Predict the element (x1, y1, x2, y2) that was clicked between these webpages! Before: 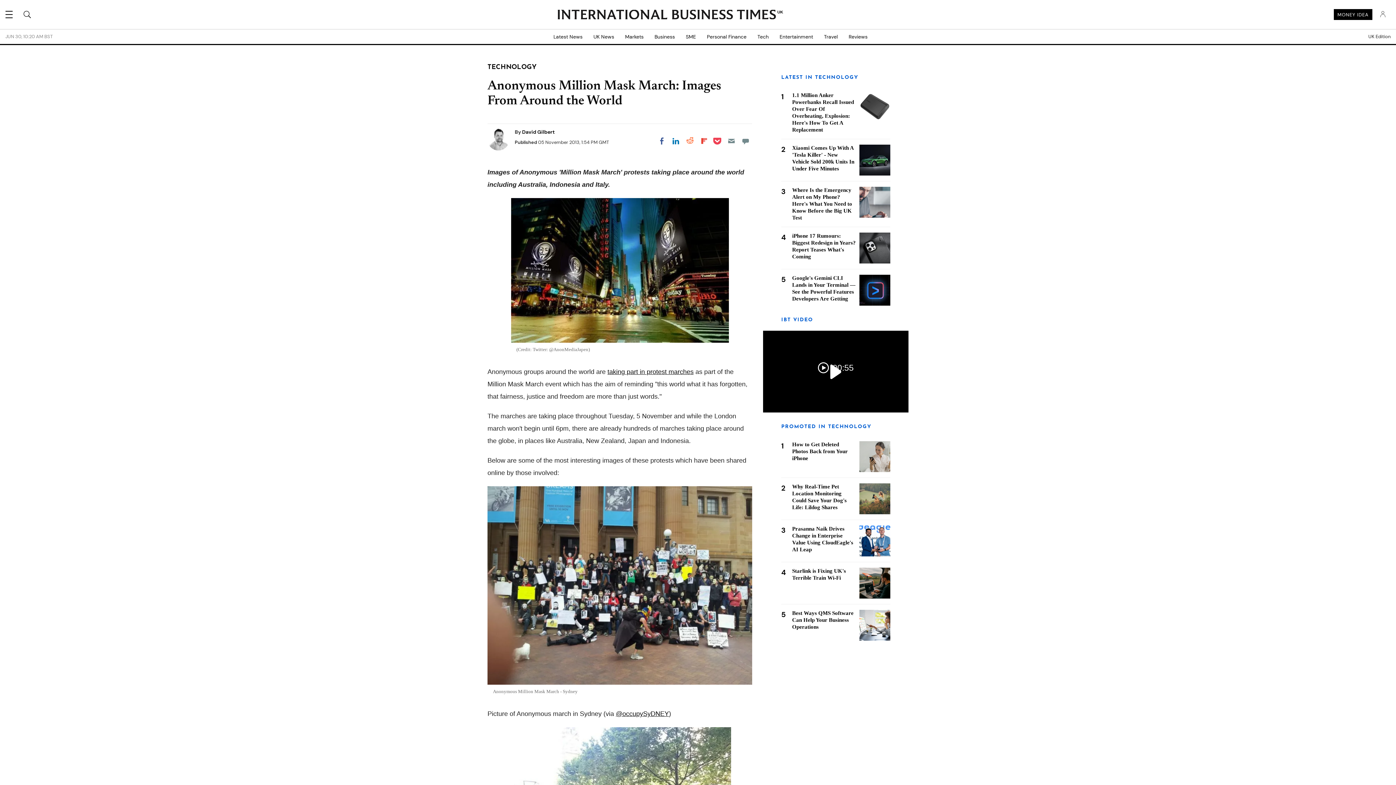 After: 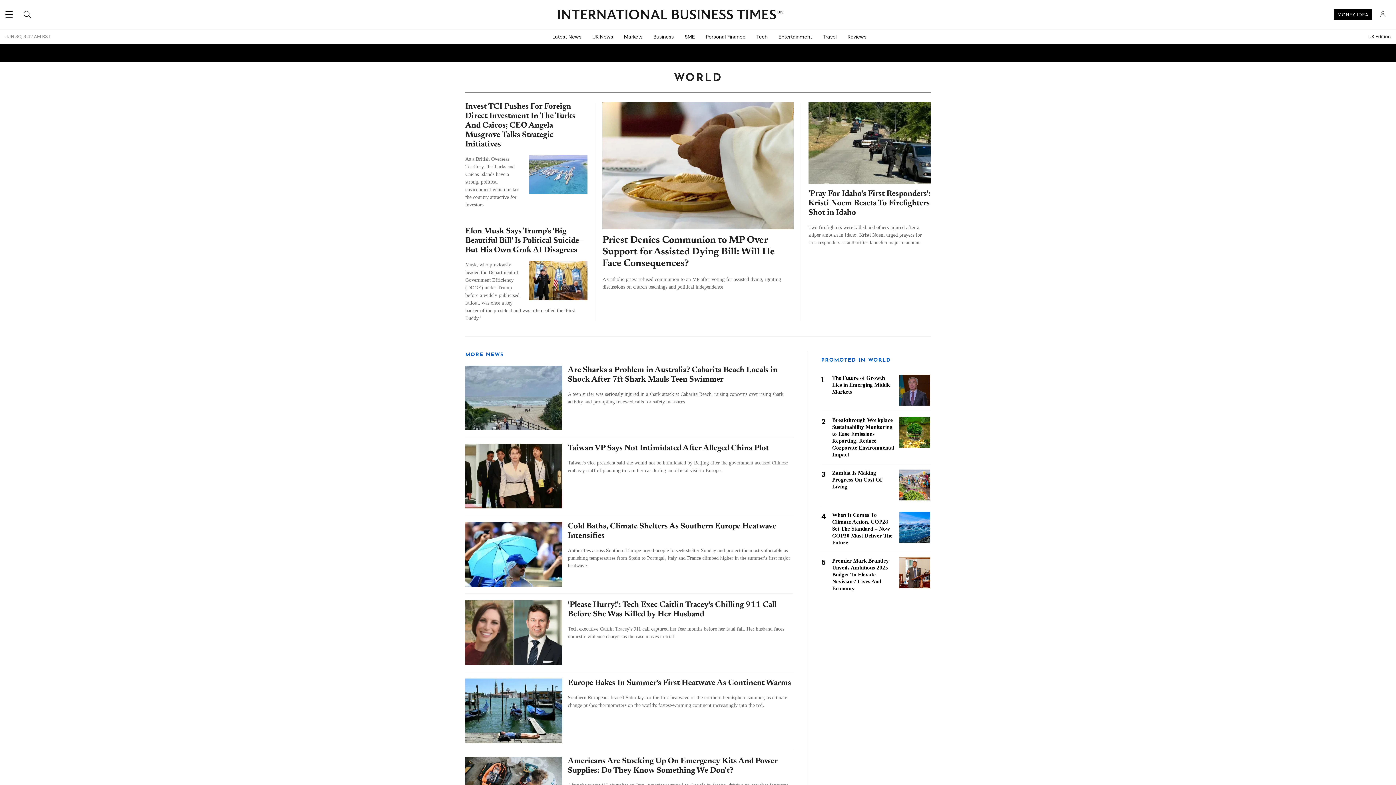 Action: bbox: (548, 29, 588, 44) label: Latest News